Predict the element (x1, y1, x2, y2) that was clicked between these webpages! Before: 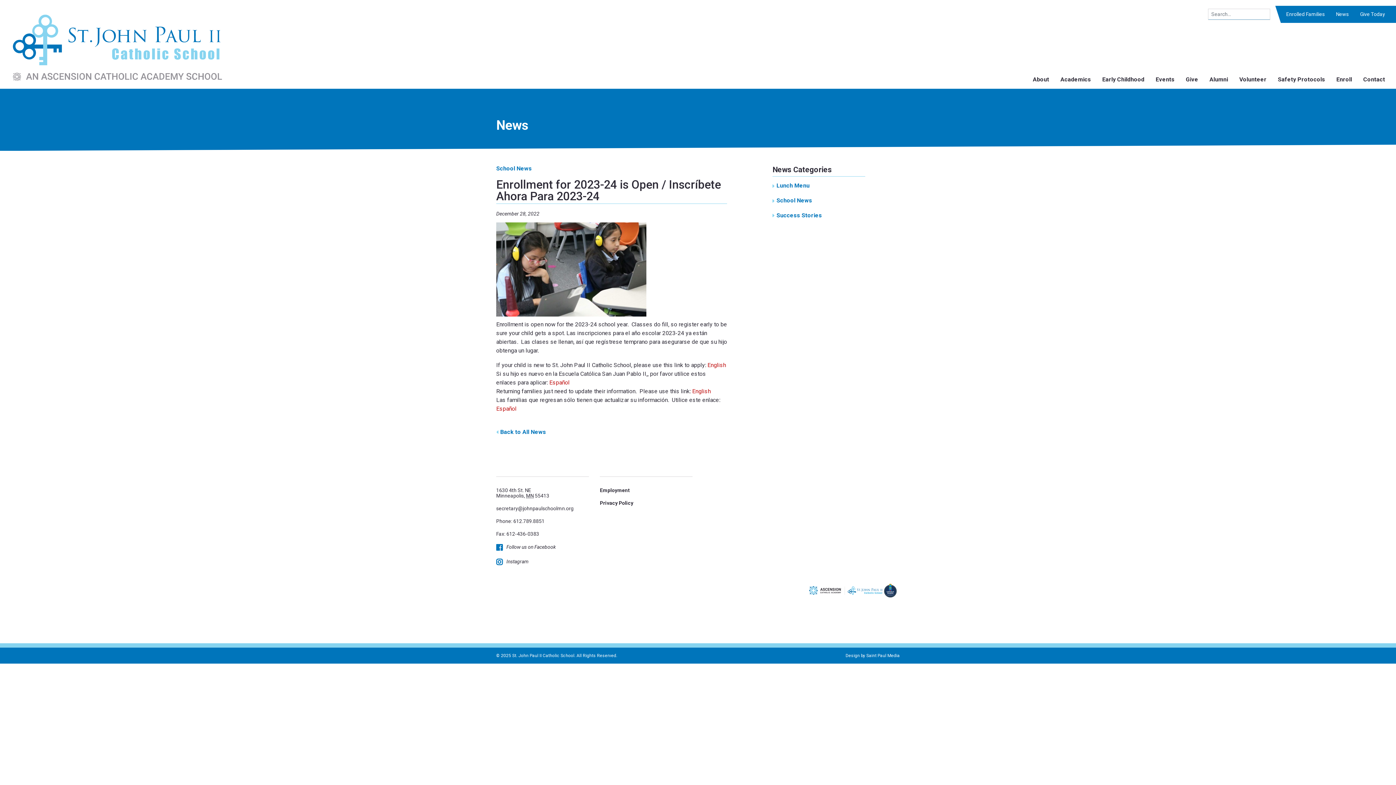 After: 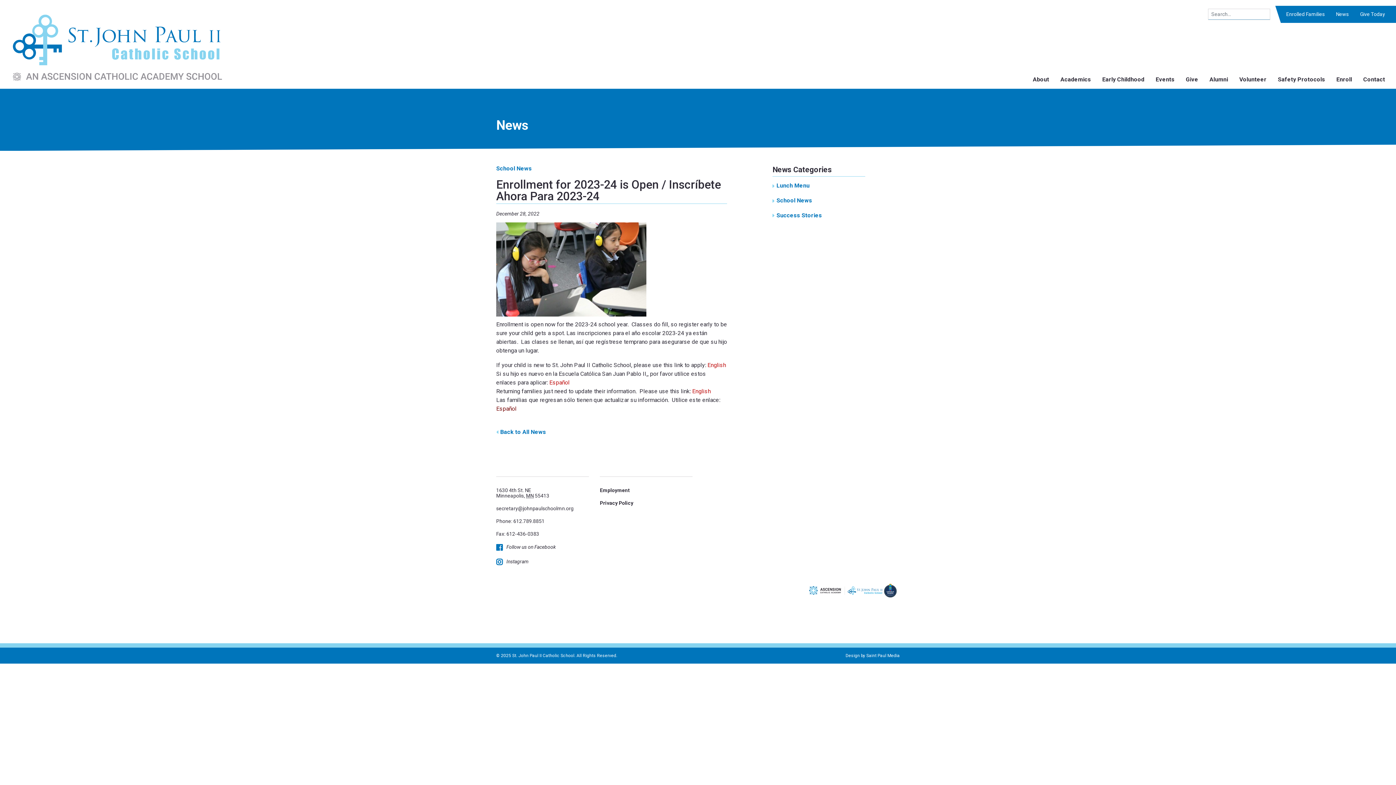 Action: bbox: (496, 405, 516, 412) label: Español